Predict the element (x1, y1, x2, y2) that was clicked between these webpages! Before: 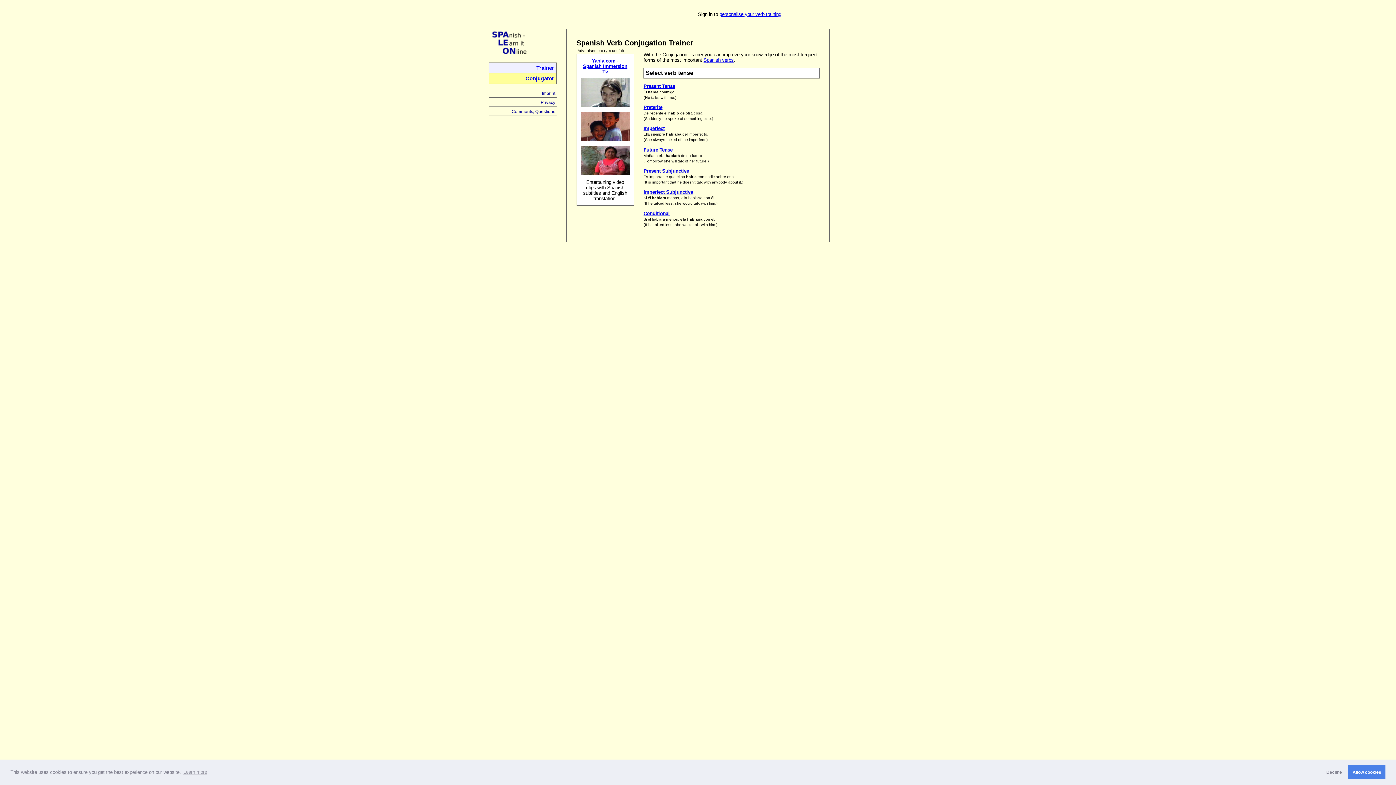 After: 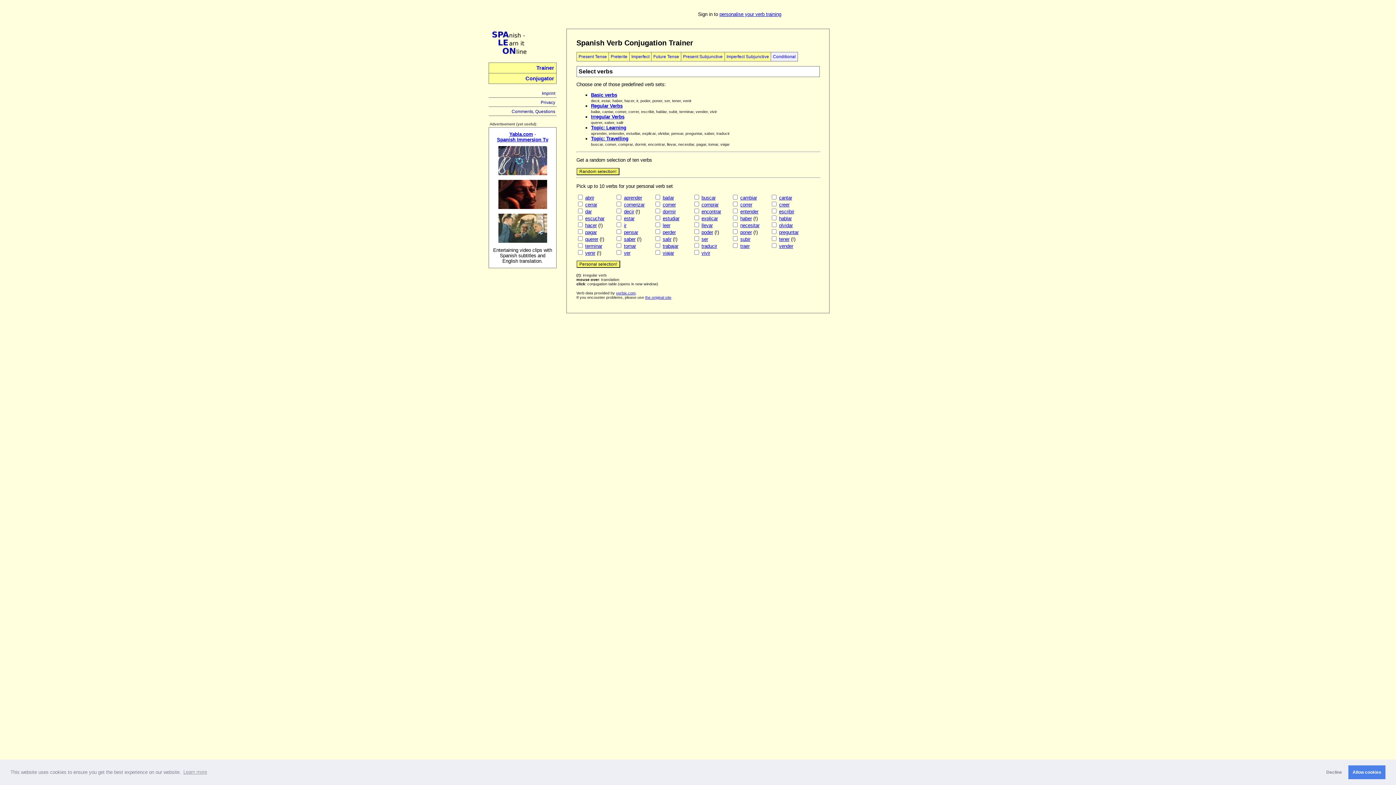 Action: bbox: (643, 210, 669, 216) label: Conditional